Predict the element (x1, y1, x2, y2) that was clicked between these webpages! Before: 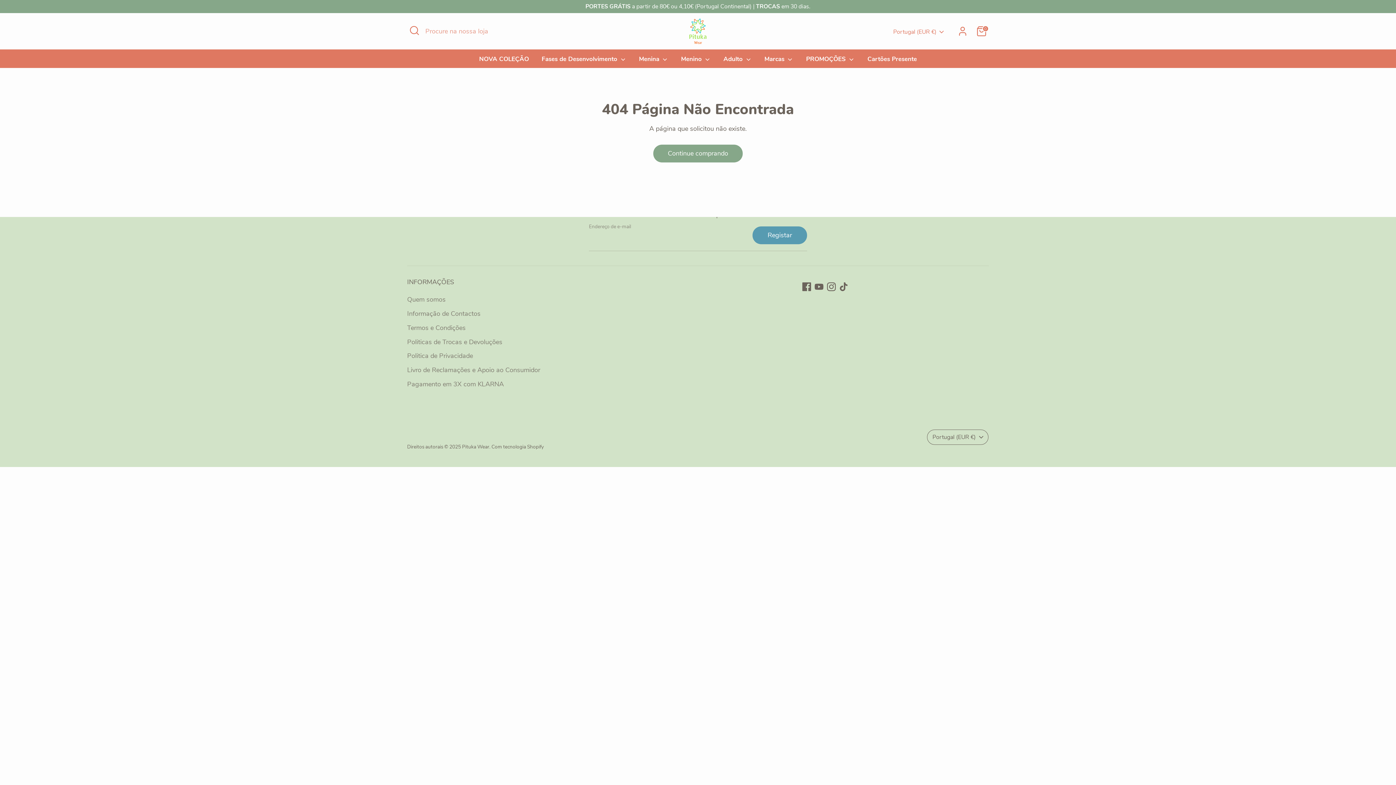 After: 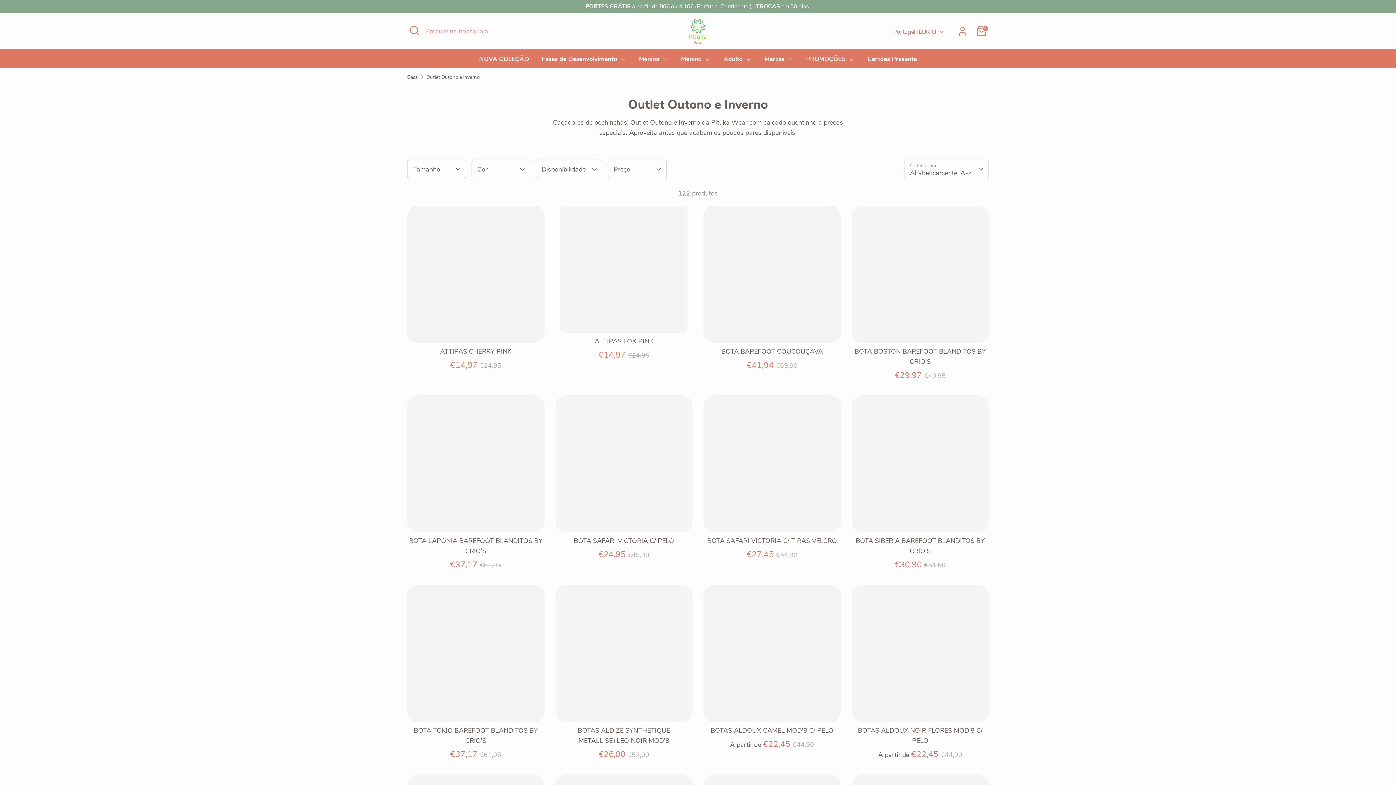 Action: label: PROMOÇÕES  bbox: (800, 54, 860, 68)